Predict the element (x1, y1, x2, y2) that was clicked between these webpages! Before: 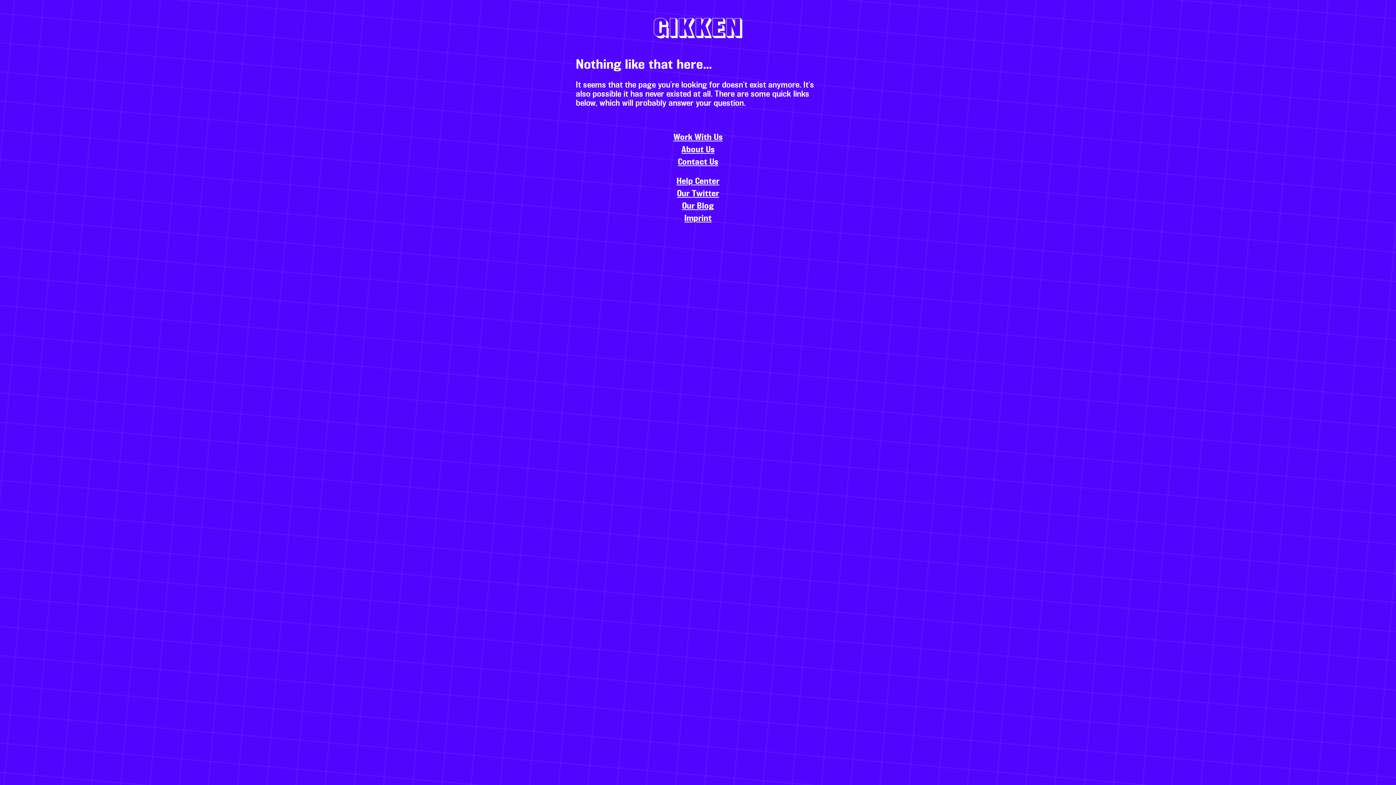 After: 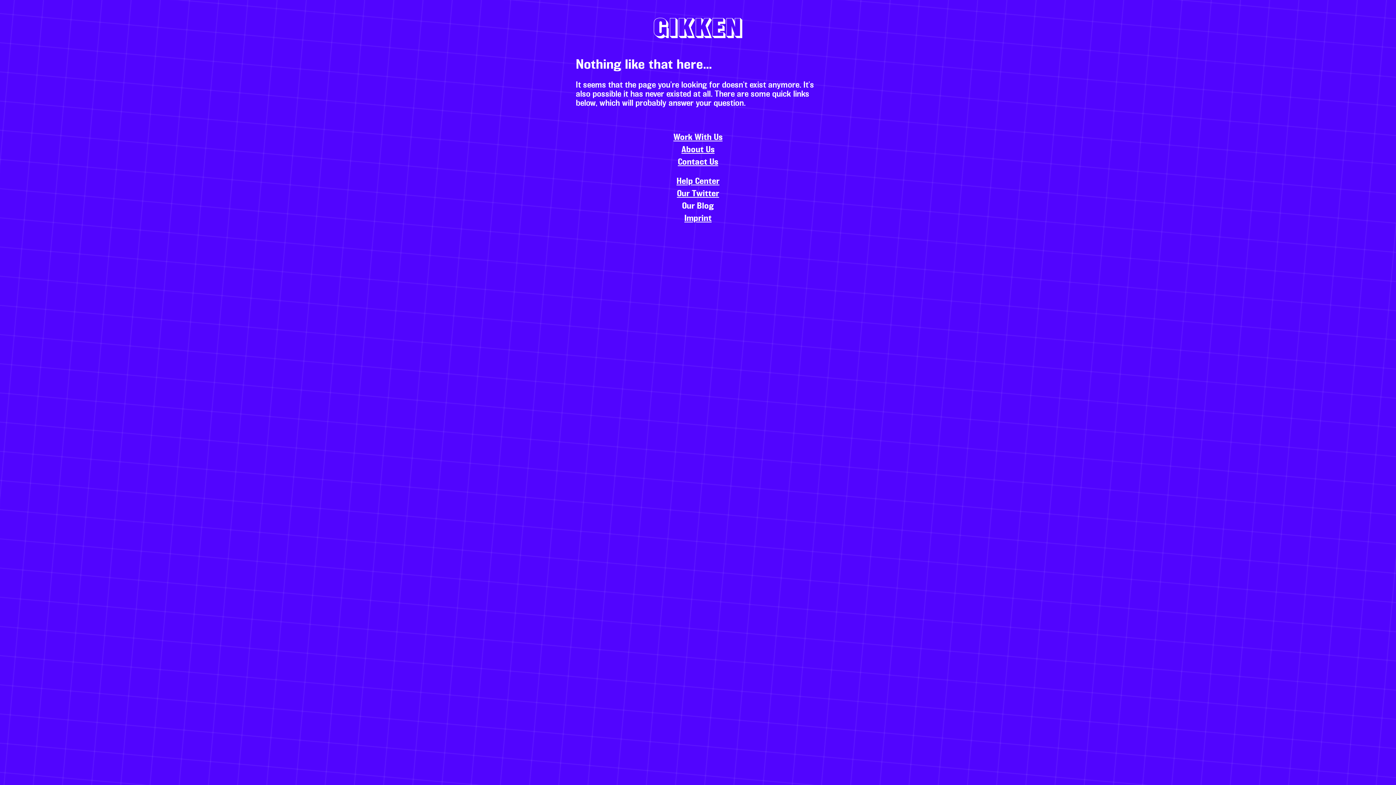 Action: bbox: (682, 202, 714, 210) label: Our Blog